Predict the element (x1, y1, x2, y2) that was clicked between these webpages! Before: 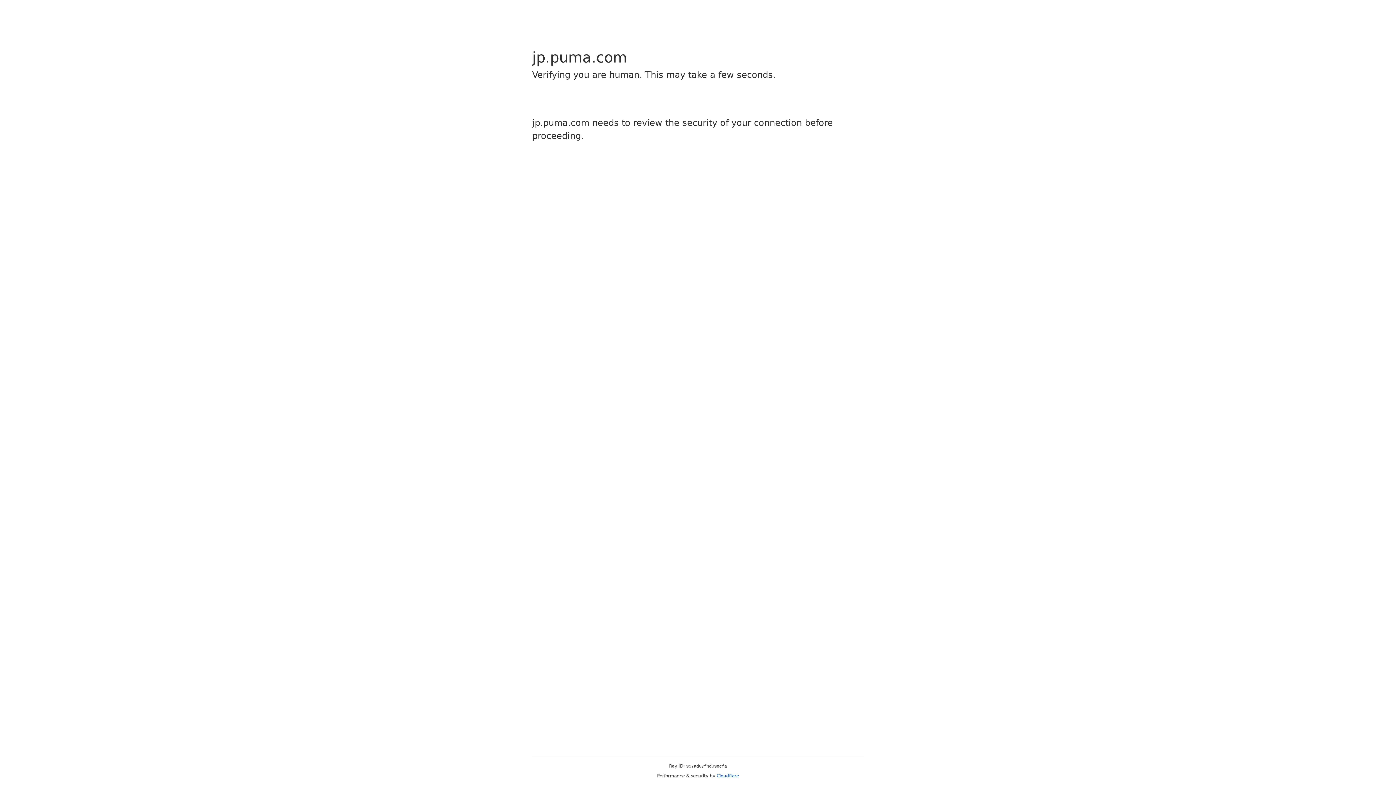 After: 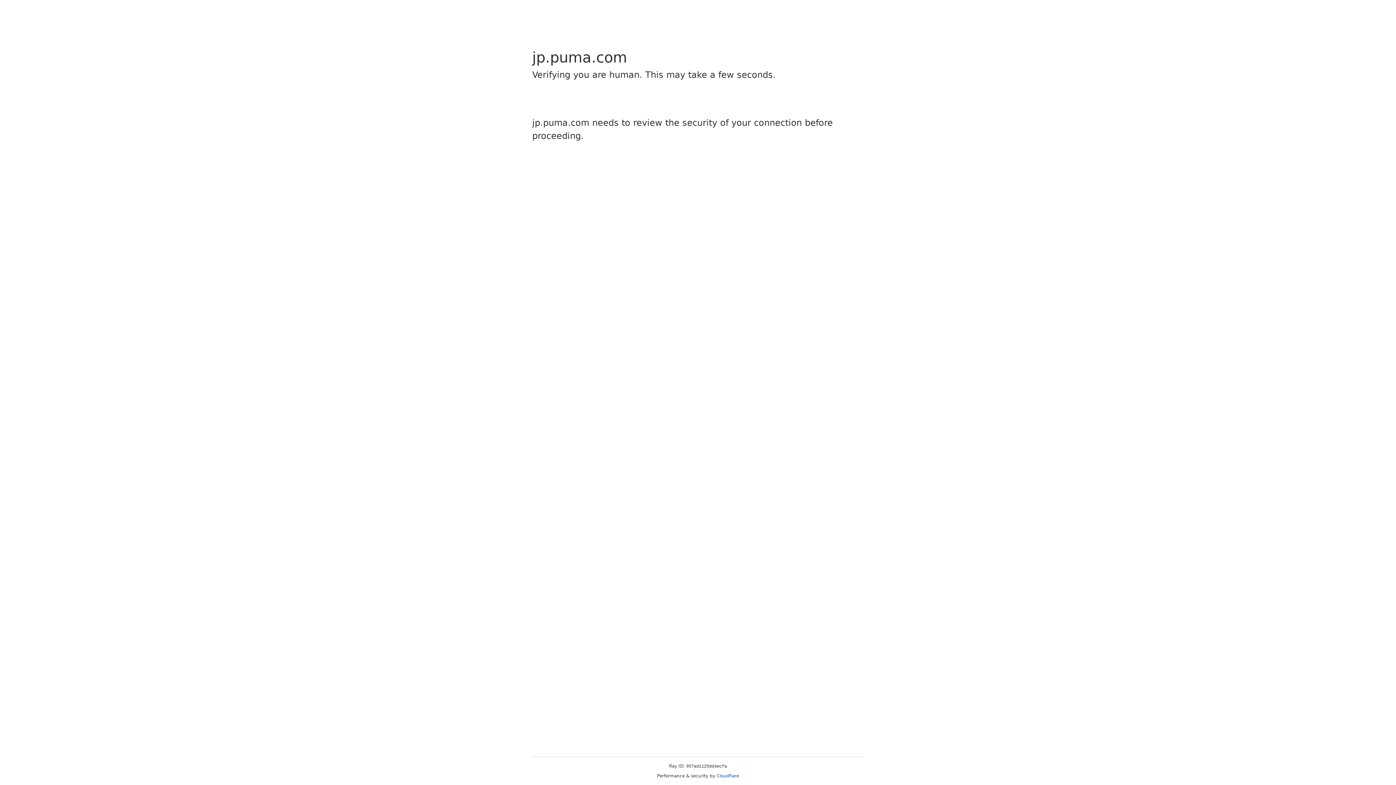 Action: label: Cloudflare bbox: (716, 773, 739, 778)